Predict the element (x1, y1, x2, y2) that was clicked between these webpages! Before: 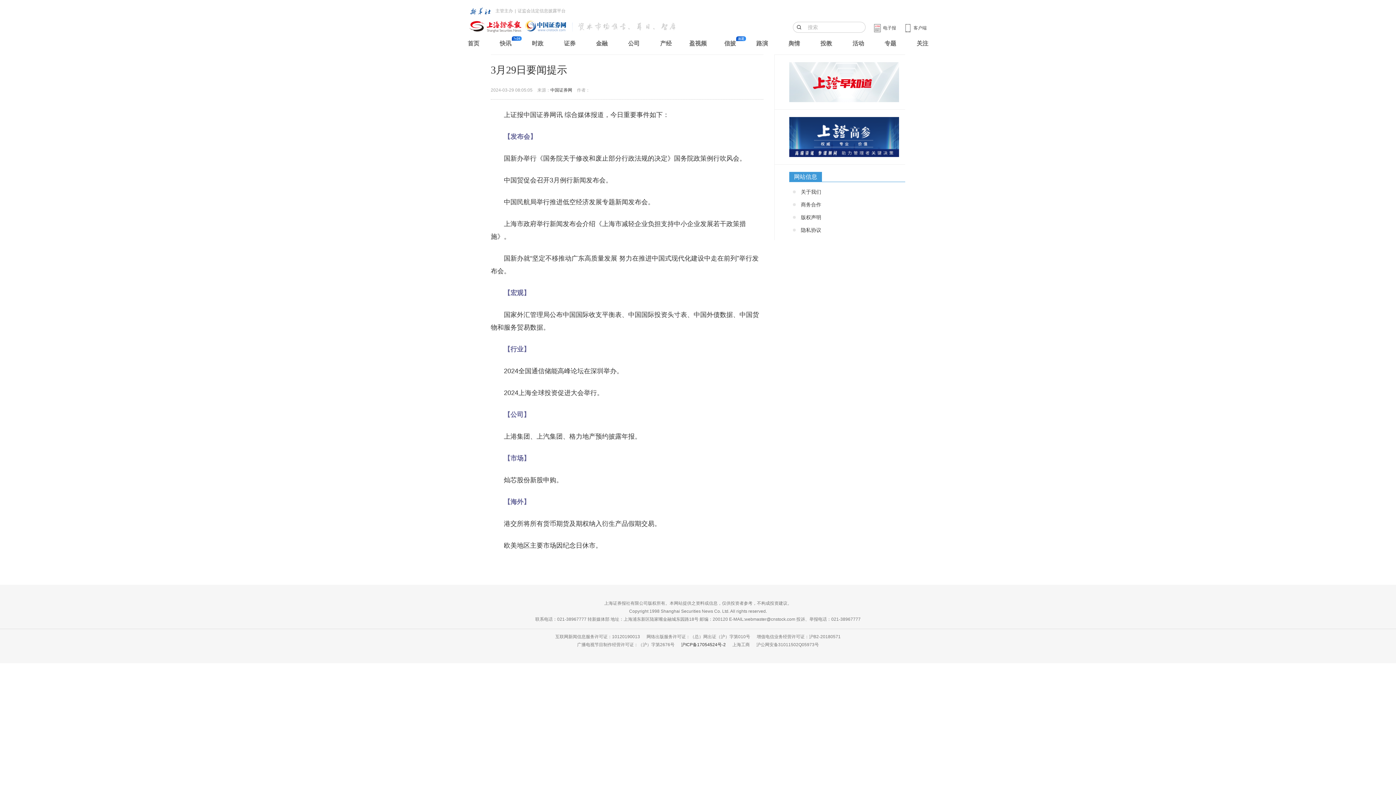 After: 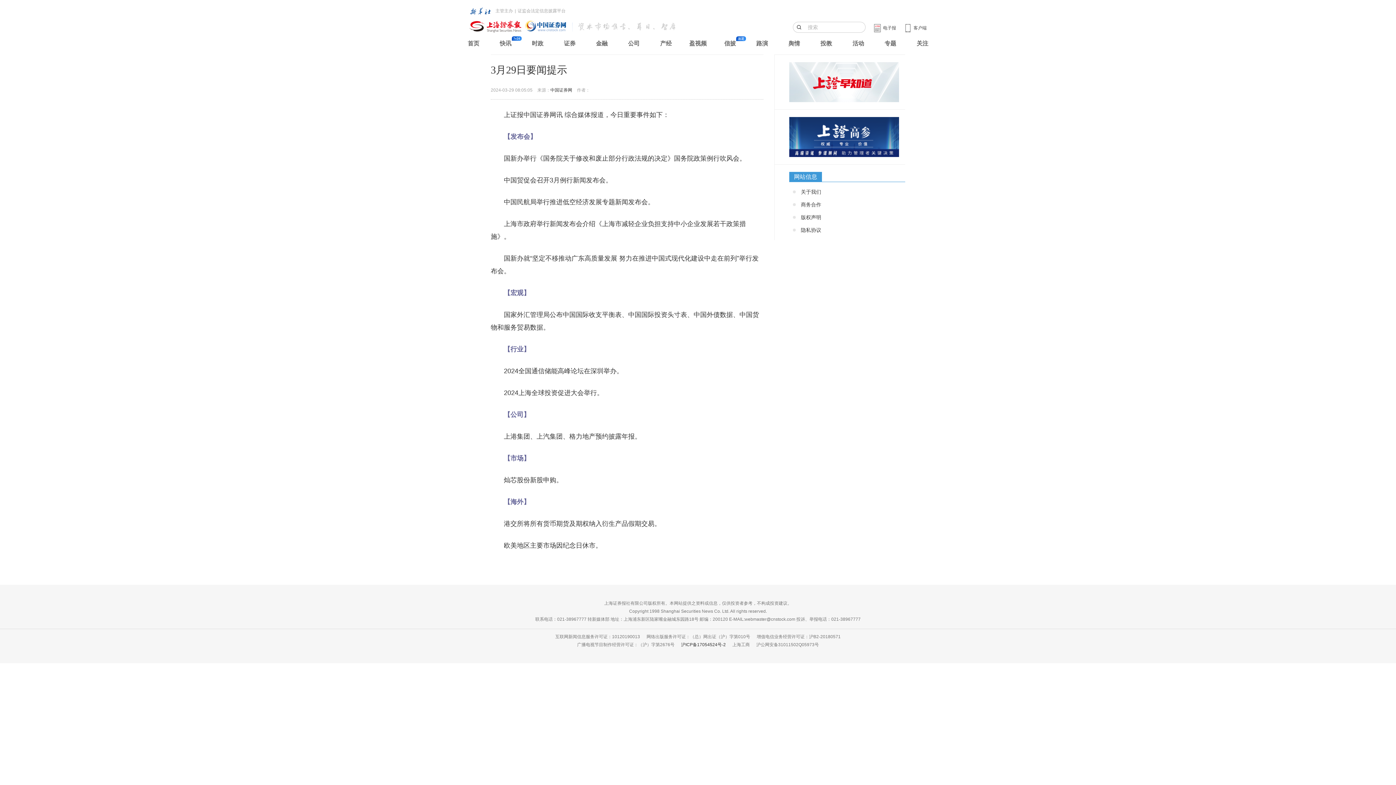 Action: label: 网站信息 bbox: (794, 112, 817, 122)